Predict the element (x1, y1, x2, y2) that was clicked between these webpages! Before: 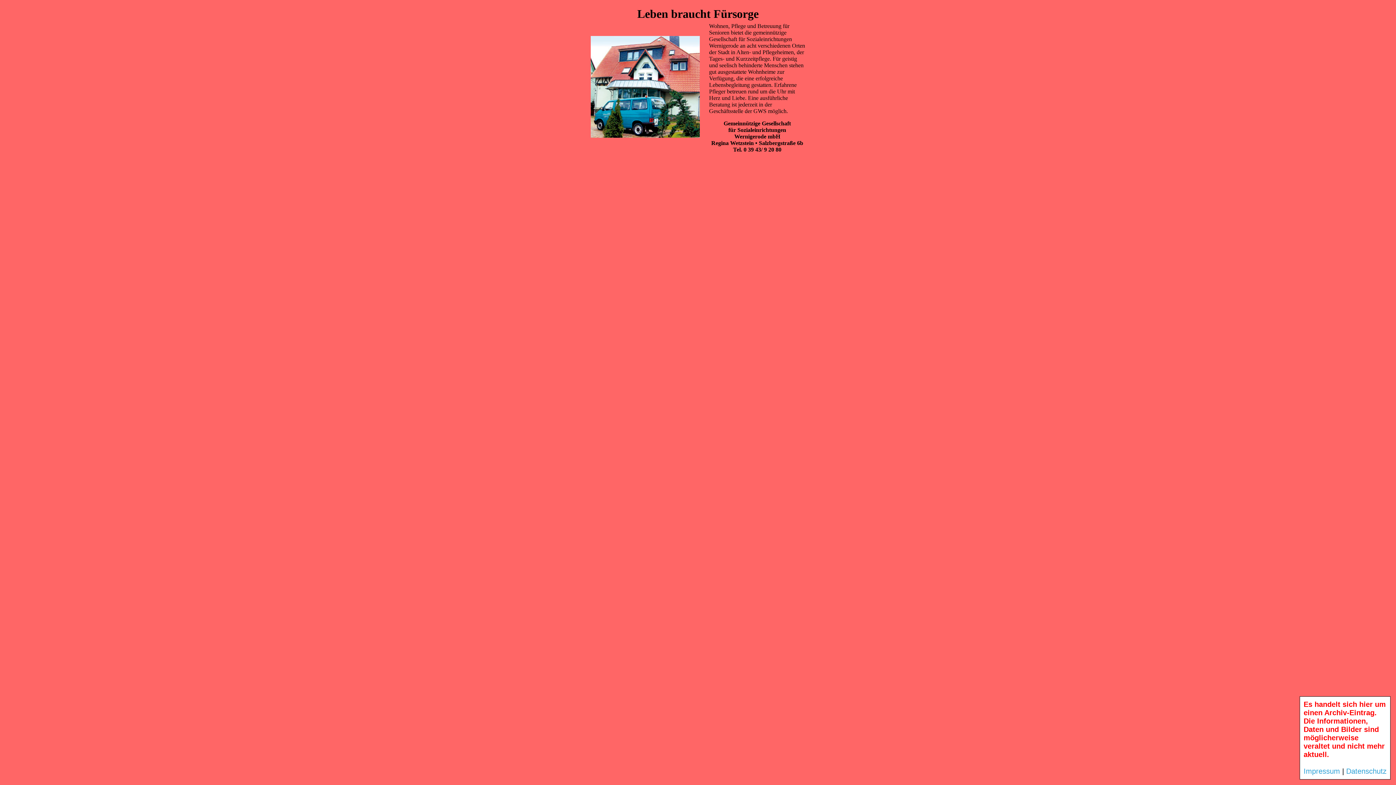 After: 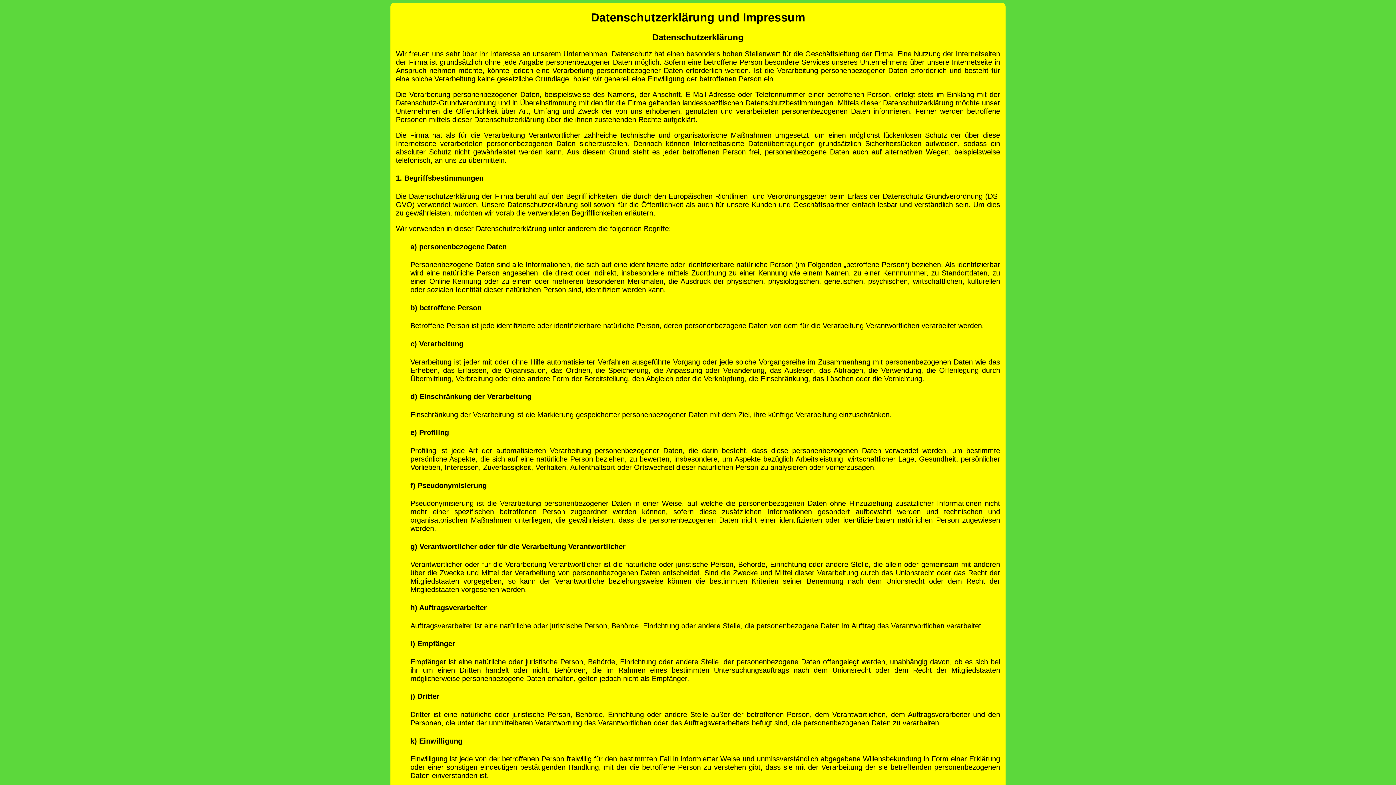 Action: label: Impressum bbox: (1304, 767, 1340, 775)